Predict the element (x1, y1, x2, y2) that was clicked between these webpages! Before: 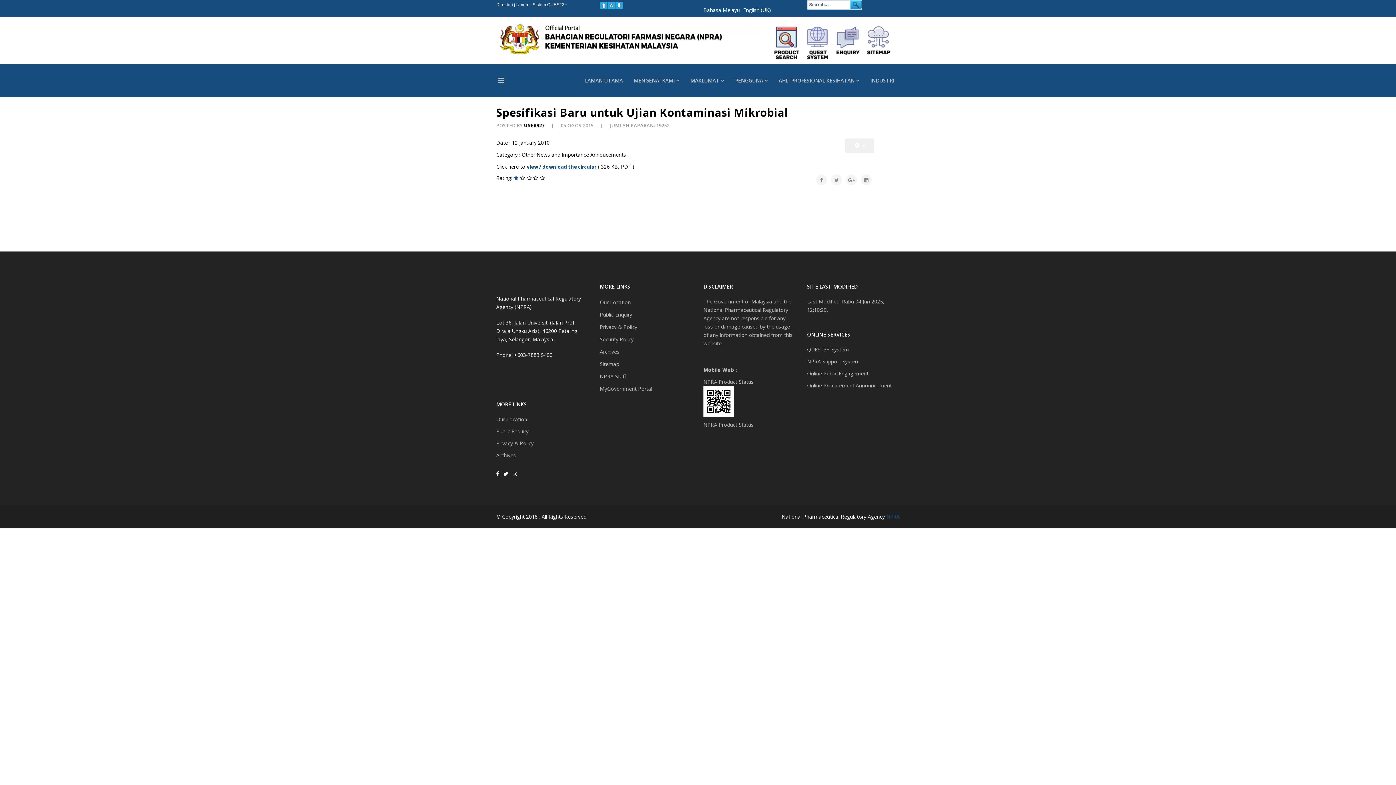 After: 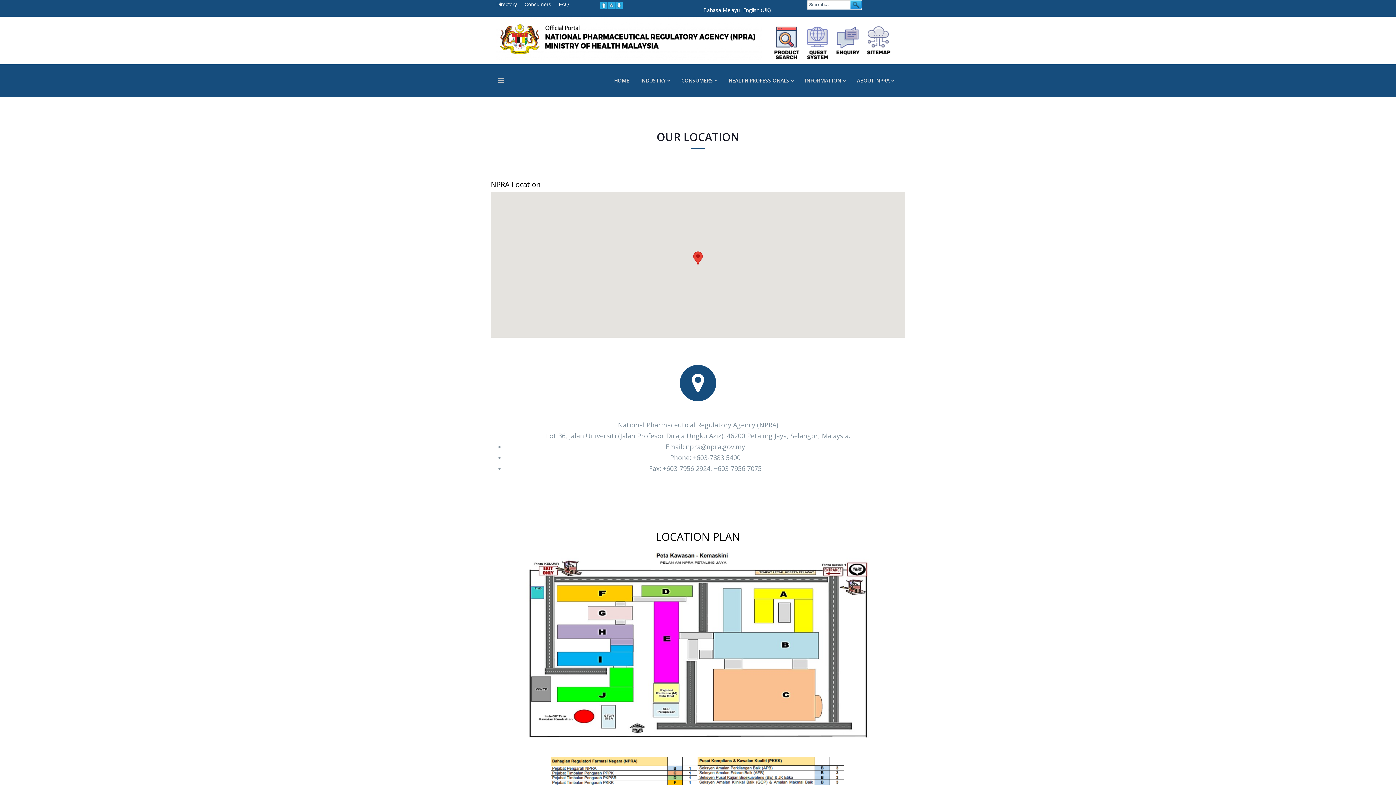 Action: label: QUEST3+ System bbox: (807, 346, 849, 353)